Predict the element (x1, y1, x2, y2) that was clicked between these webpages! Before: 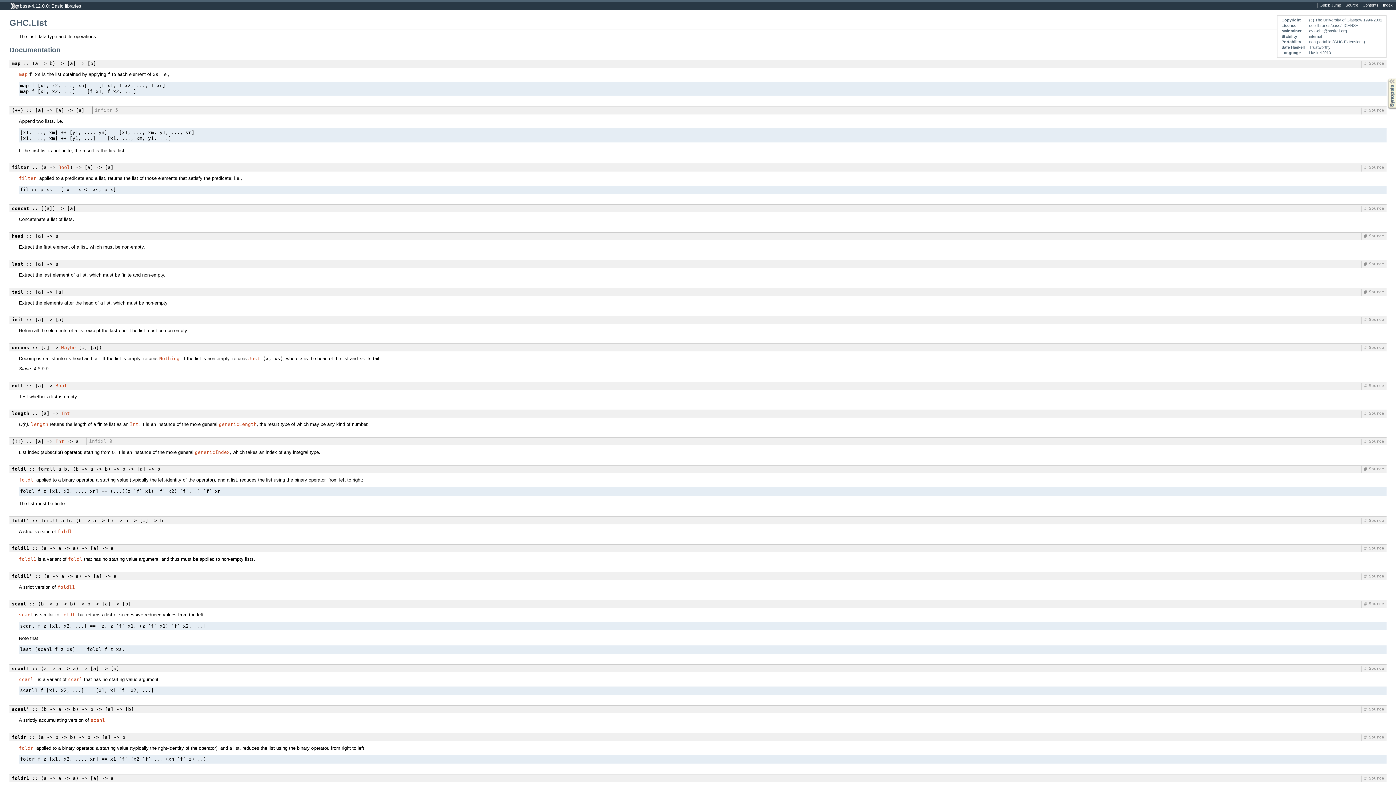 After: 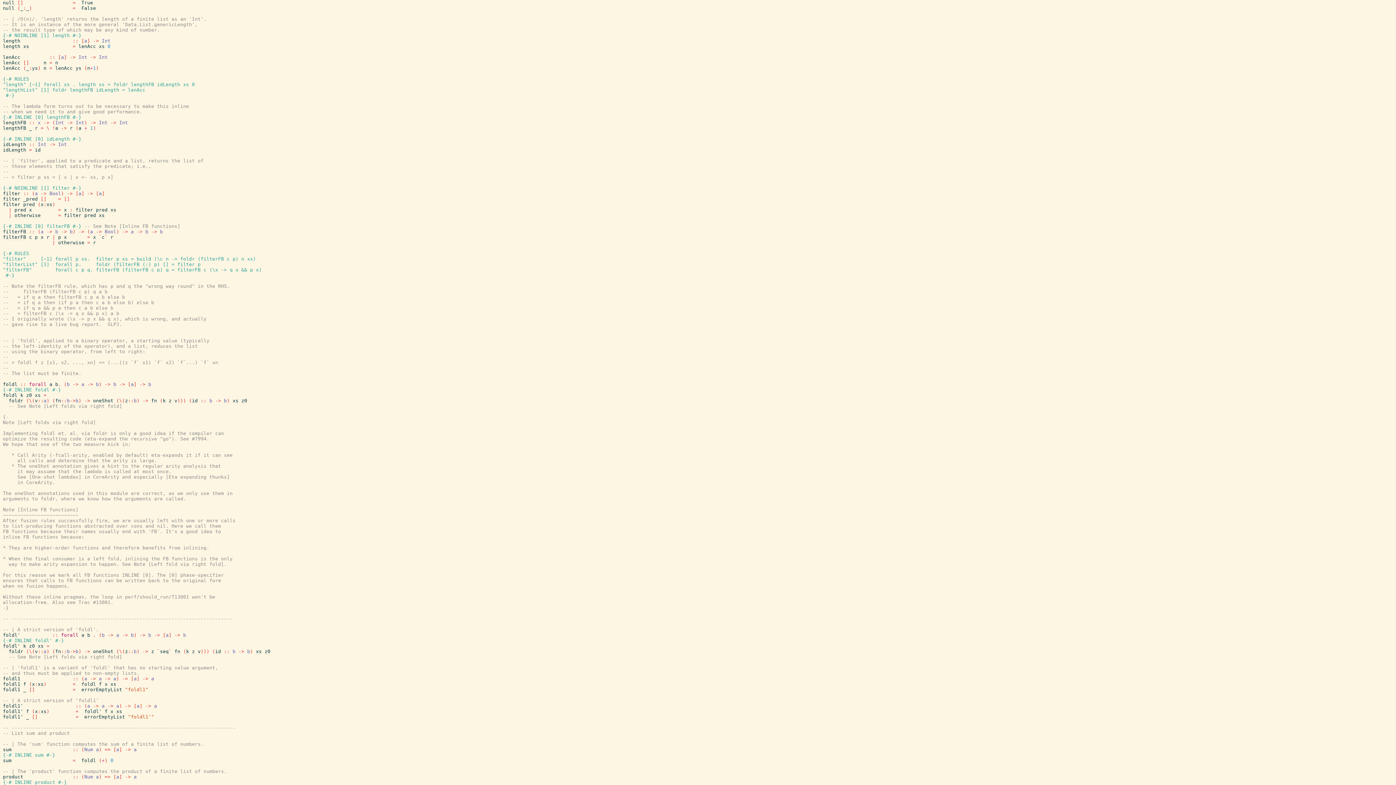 Action: label: Source bbox: (1367, 383, 1386, 389)